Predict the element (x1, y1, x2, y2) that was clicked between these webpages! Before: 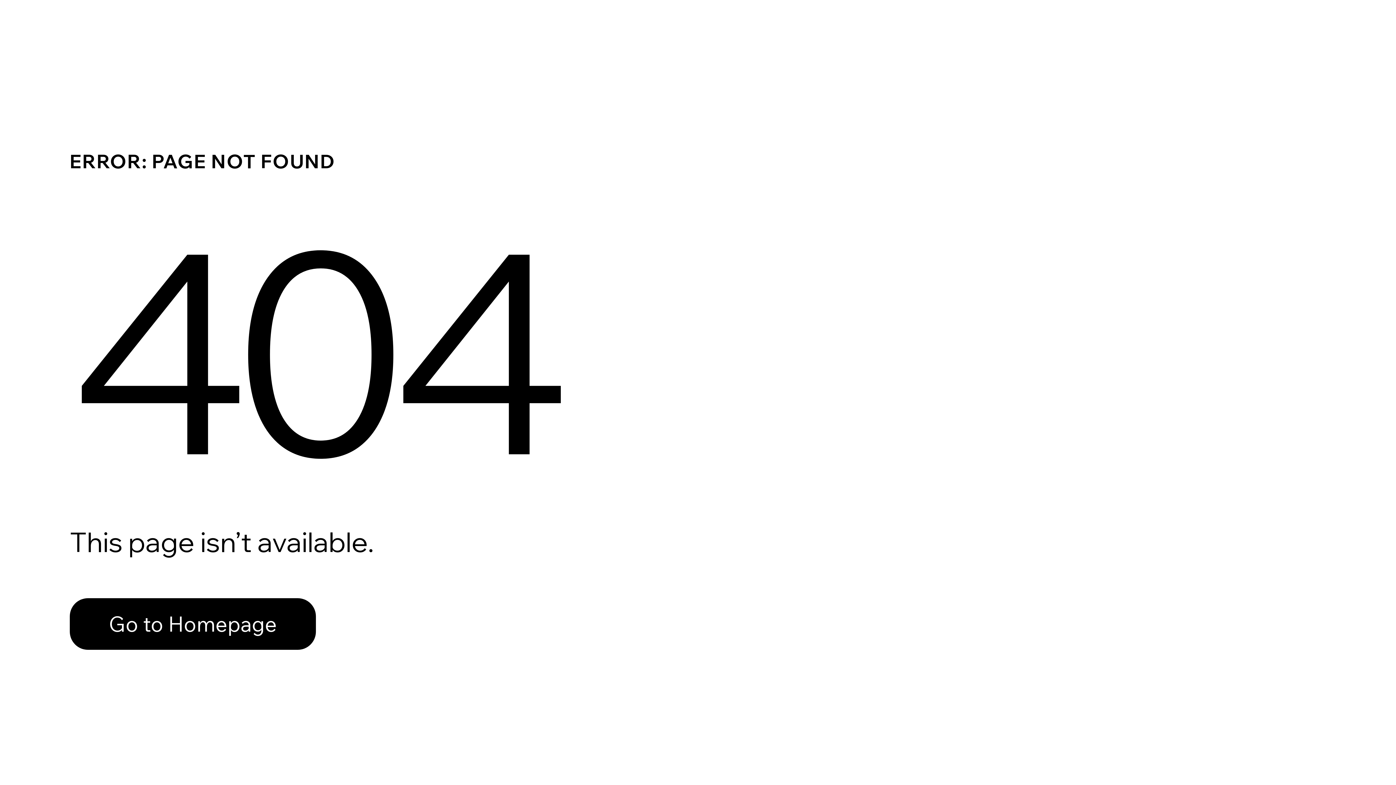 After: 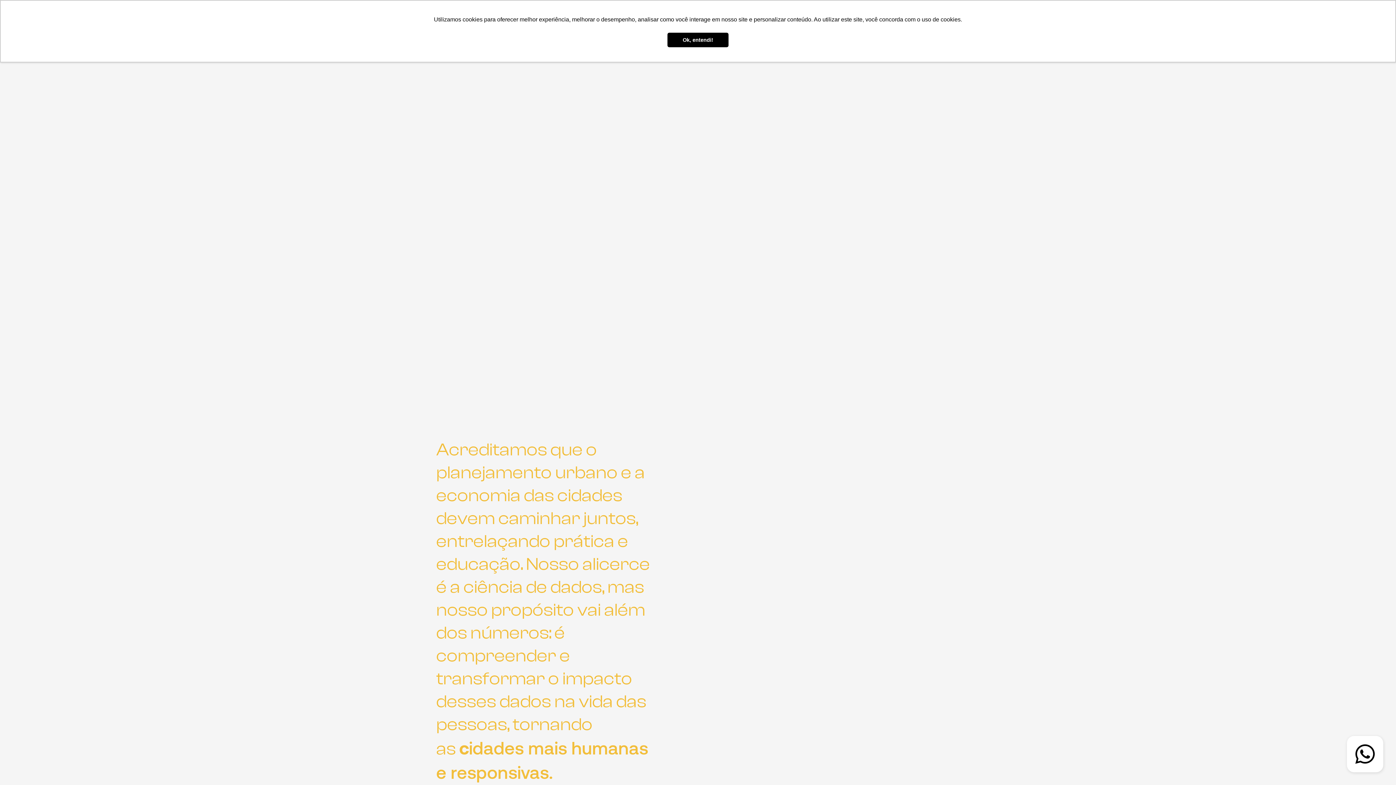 Action: bbox: (69, 598, 316, 650) label: Go to Homepage